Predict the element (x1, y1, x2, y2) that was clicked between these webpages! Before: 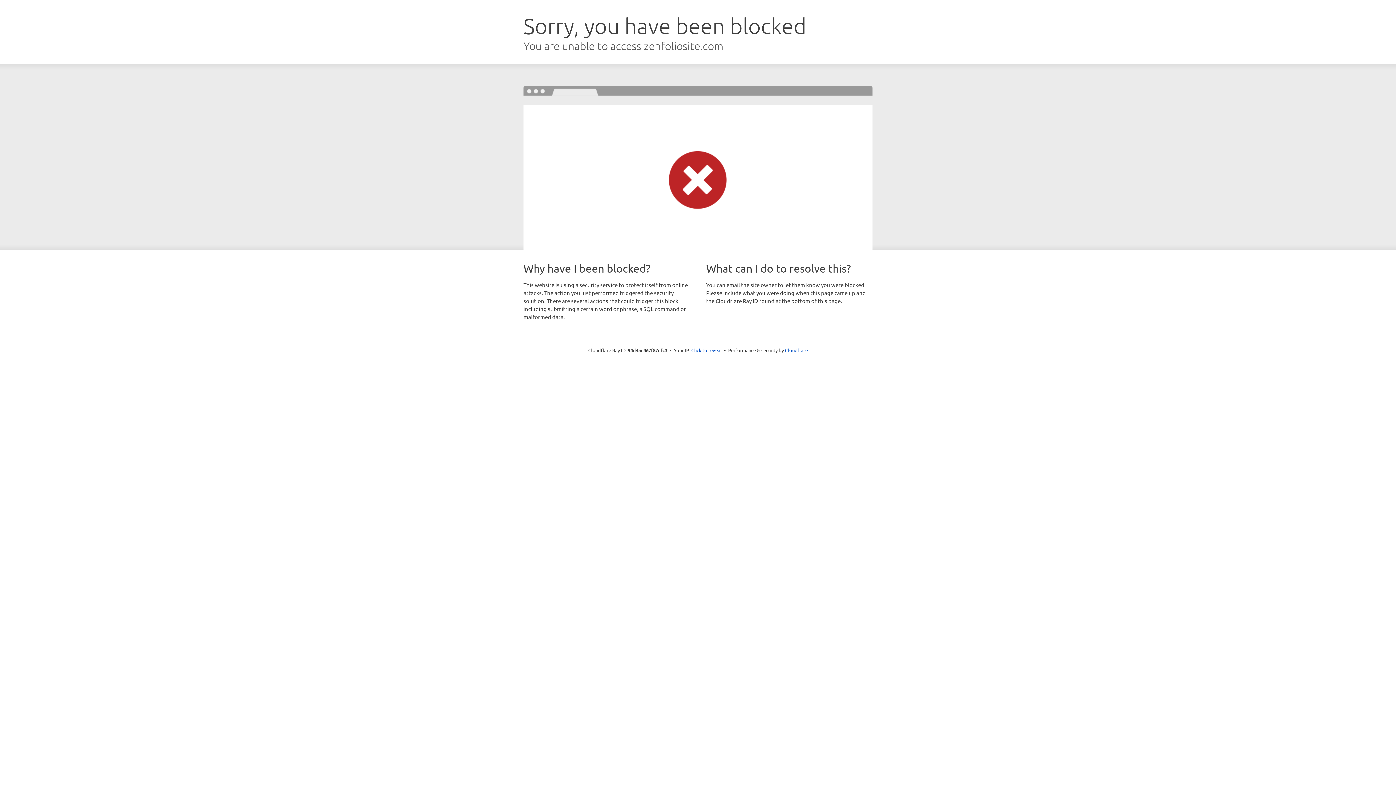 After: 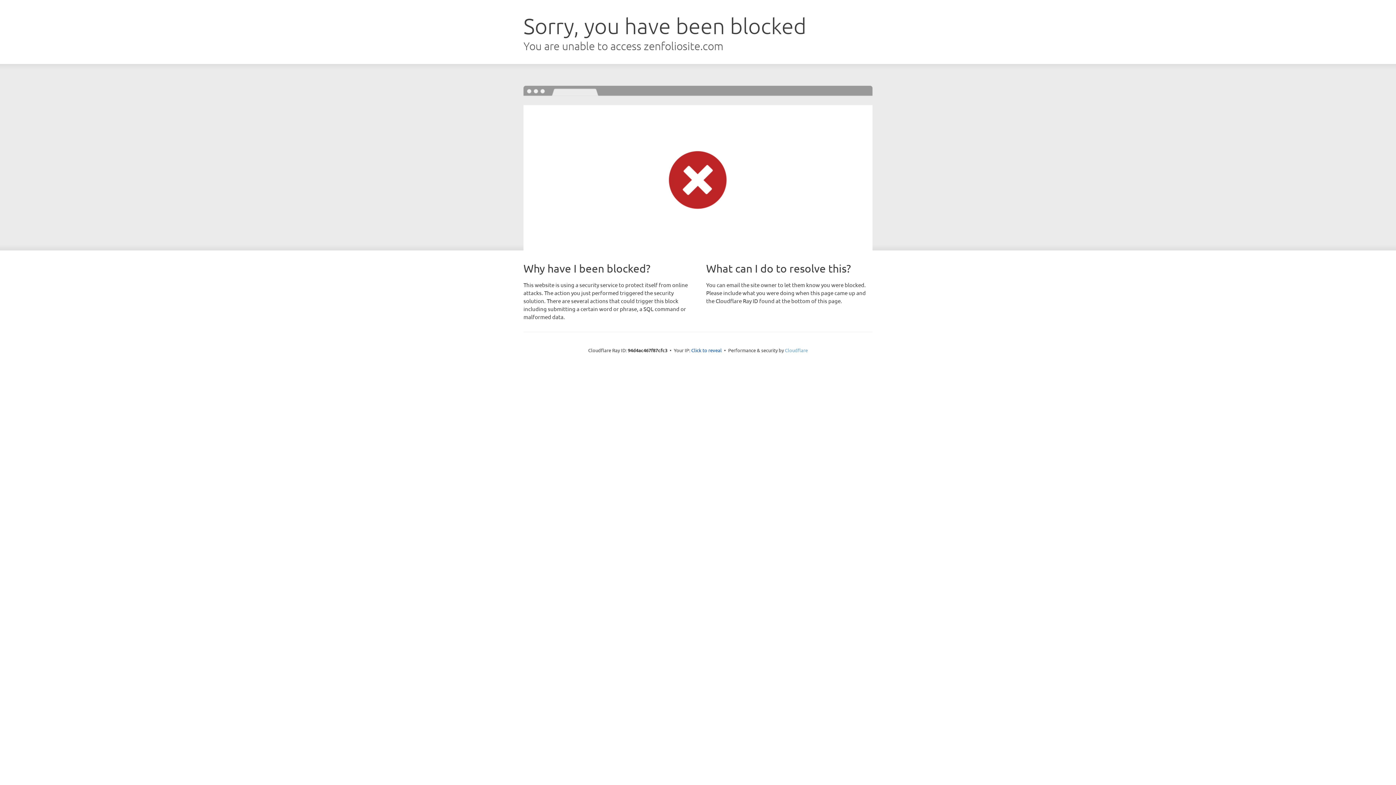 Action: label: Cloudflare bbox: (785, 347, 808, 353)